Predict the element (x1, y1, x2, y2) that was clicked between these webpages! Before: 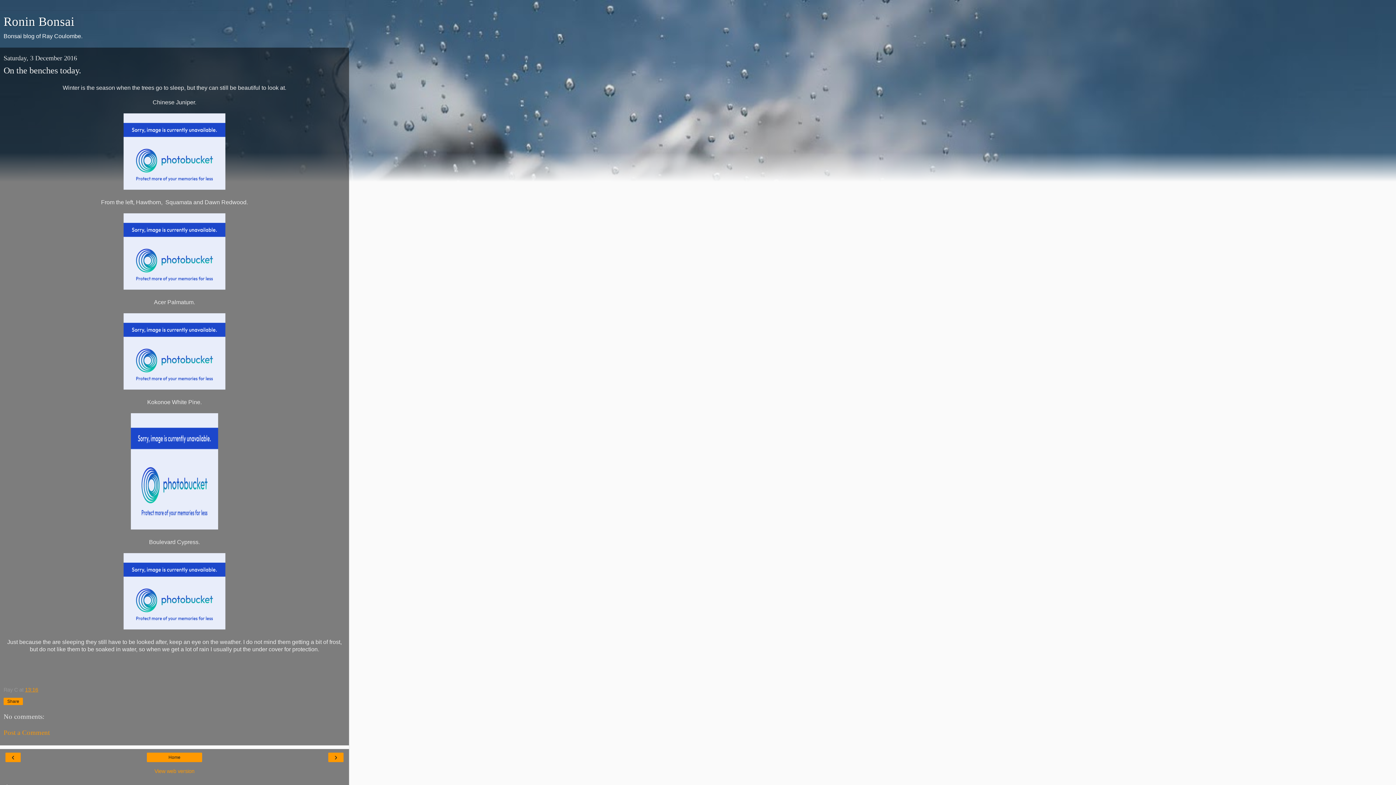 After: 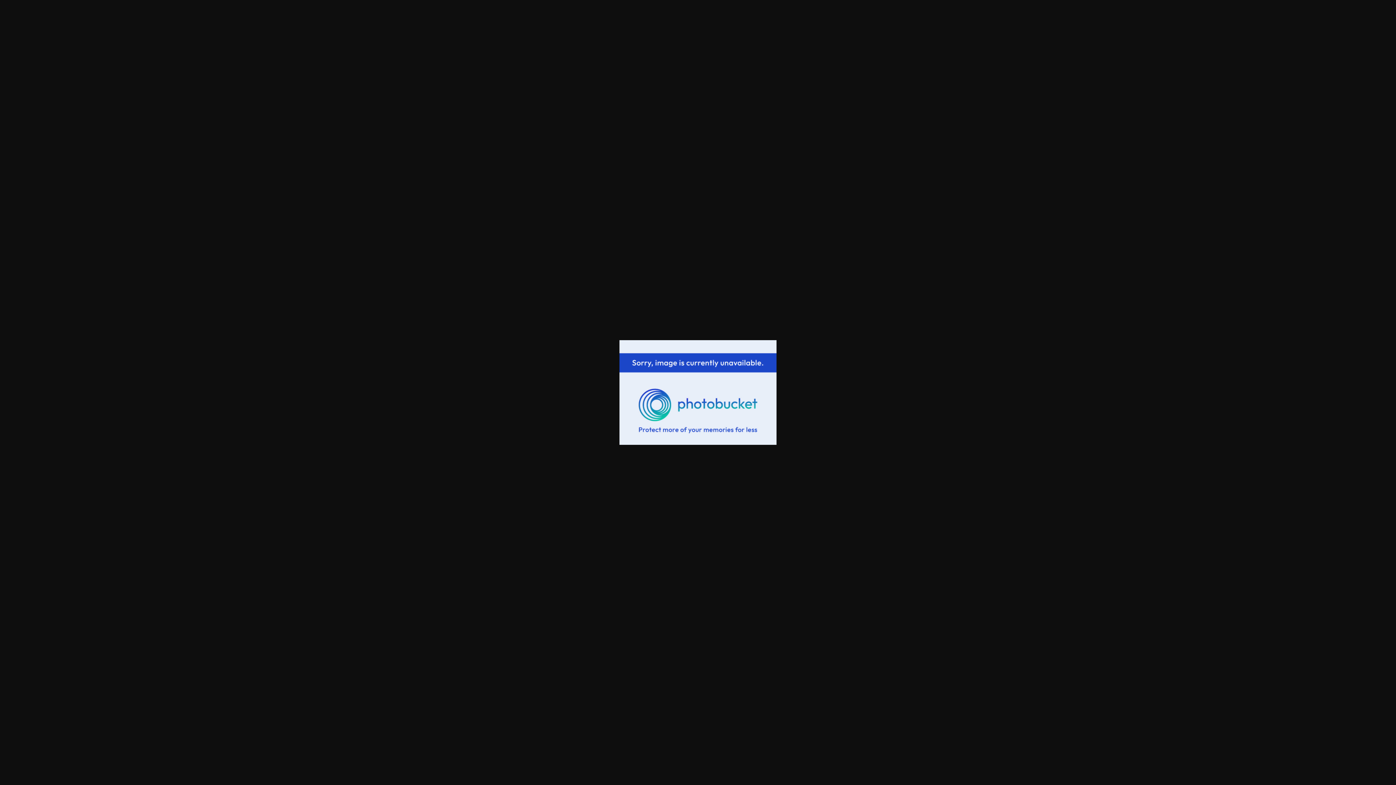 Action: bbox: (123, 184, 225, 190)